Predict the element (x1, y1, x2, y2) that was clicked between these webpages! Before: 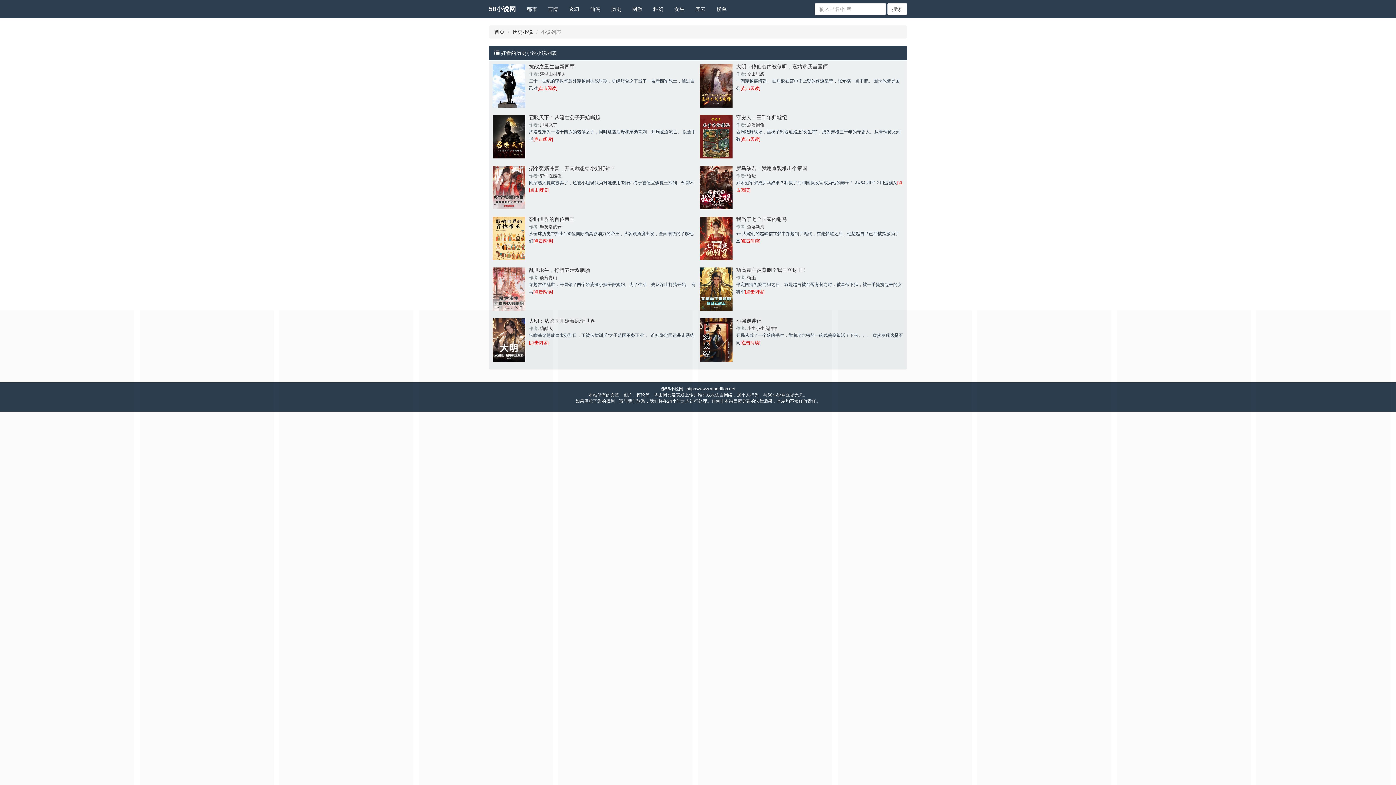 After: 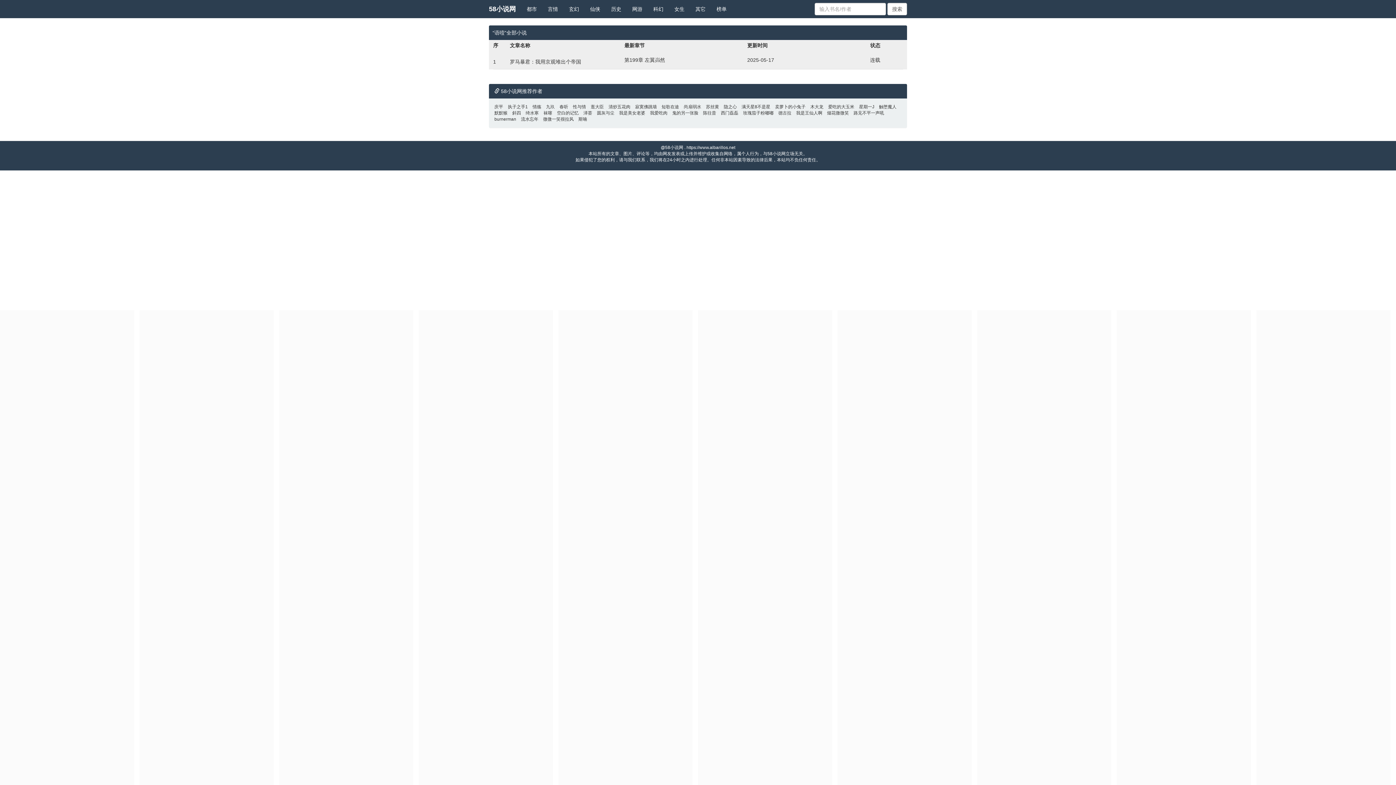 Action: bbox: (747, 173, 756, 178) label: 语噎